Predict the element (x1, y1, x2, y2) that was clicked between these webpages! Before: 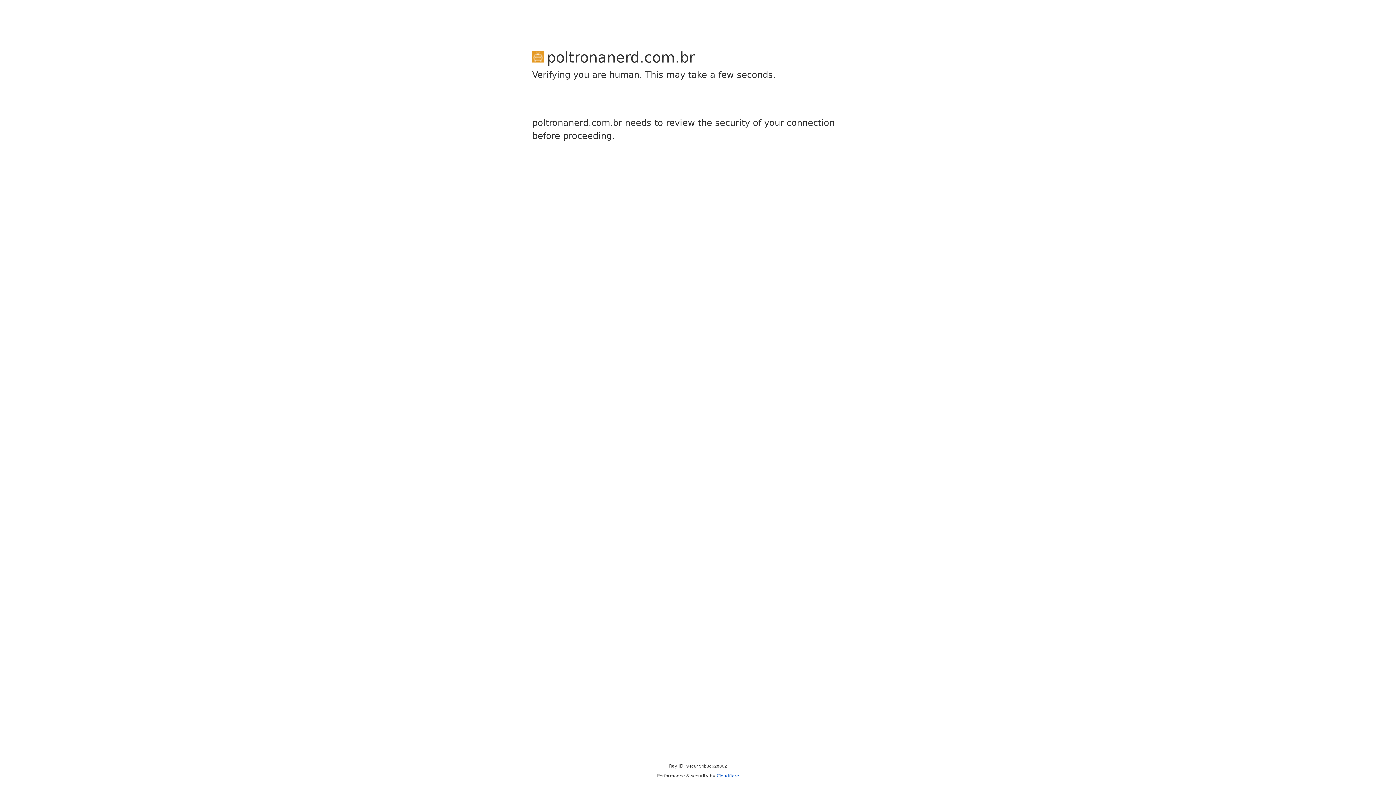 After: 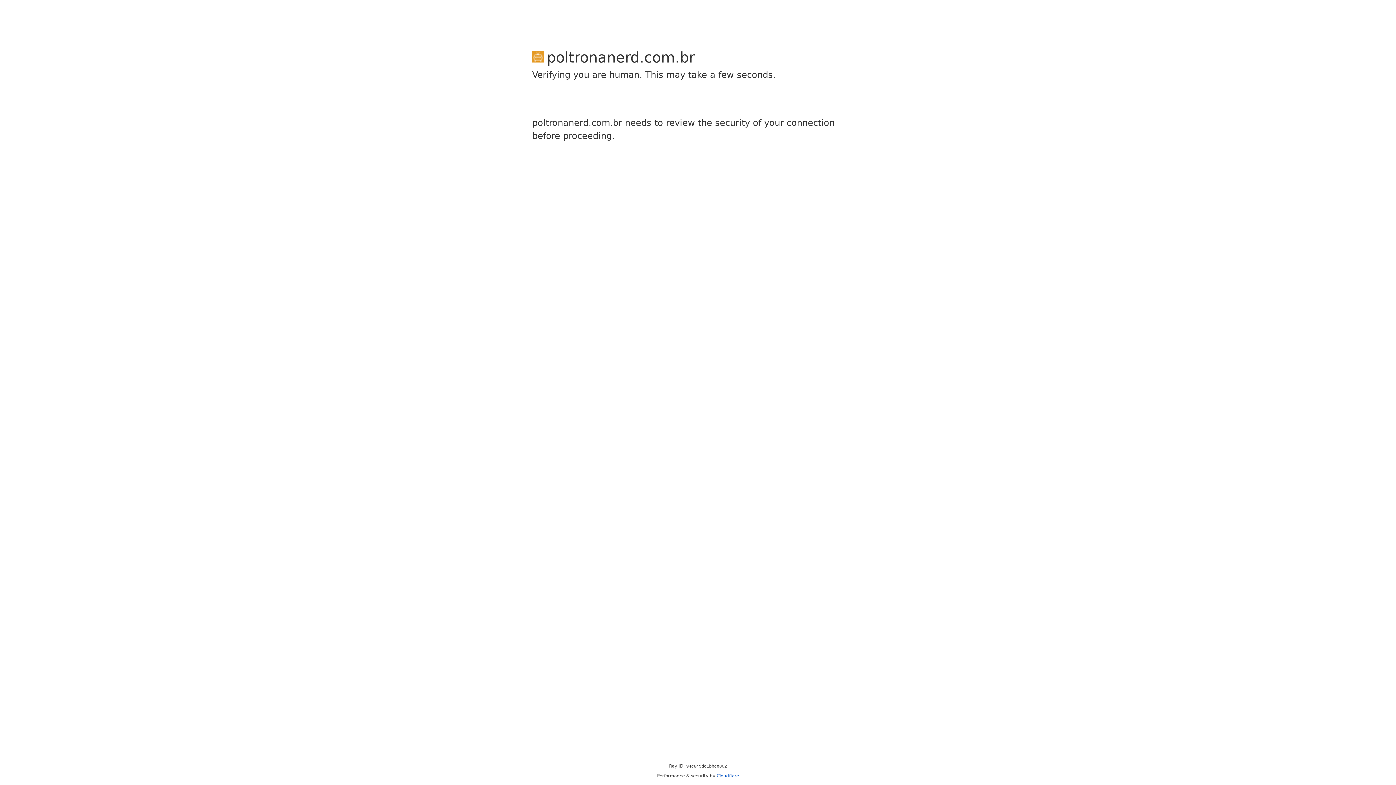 Action: bbox: (716, 773, 739, 778) label: Cloudflare